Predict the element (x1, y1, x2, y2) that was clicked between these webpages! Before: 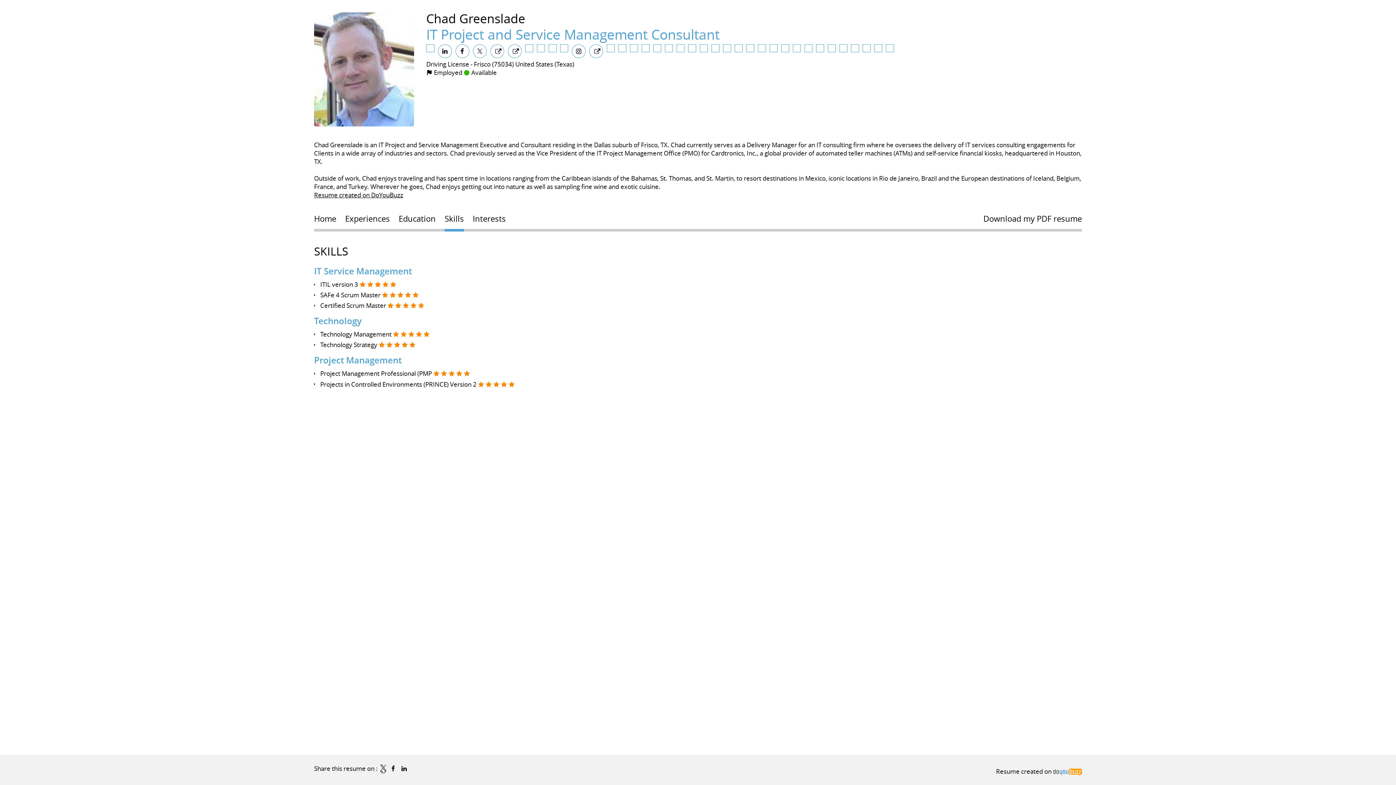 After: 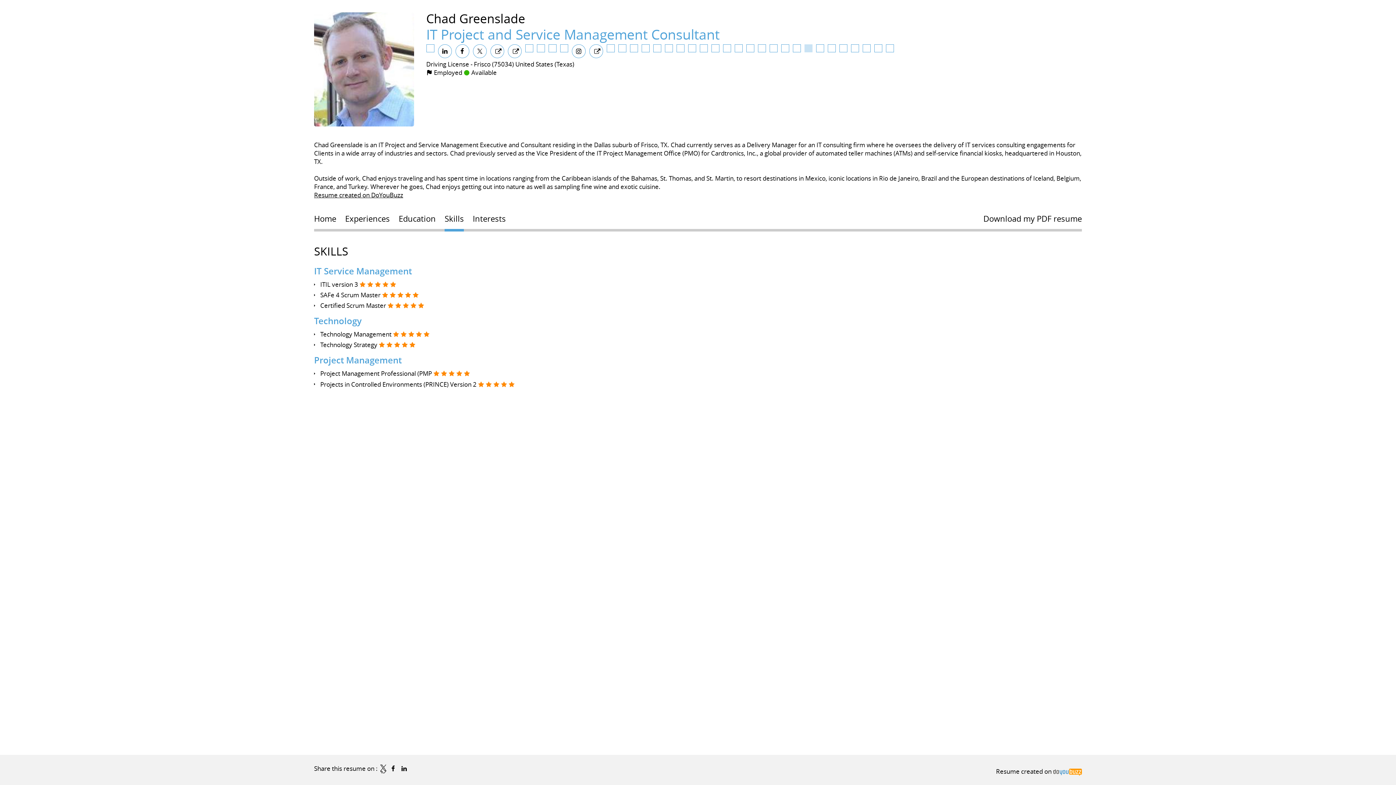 Action: bbox: (804, 44, 812, 52)